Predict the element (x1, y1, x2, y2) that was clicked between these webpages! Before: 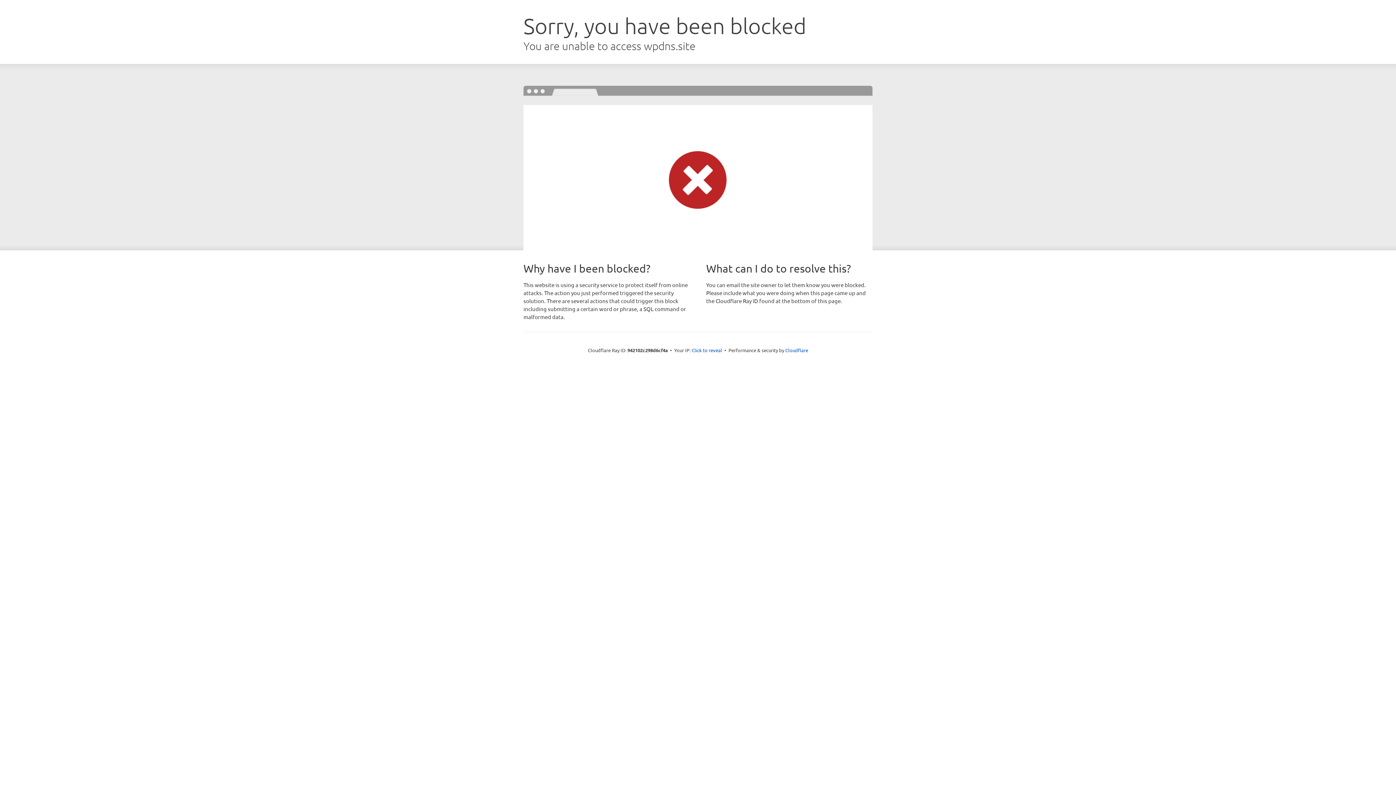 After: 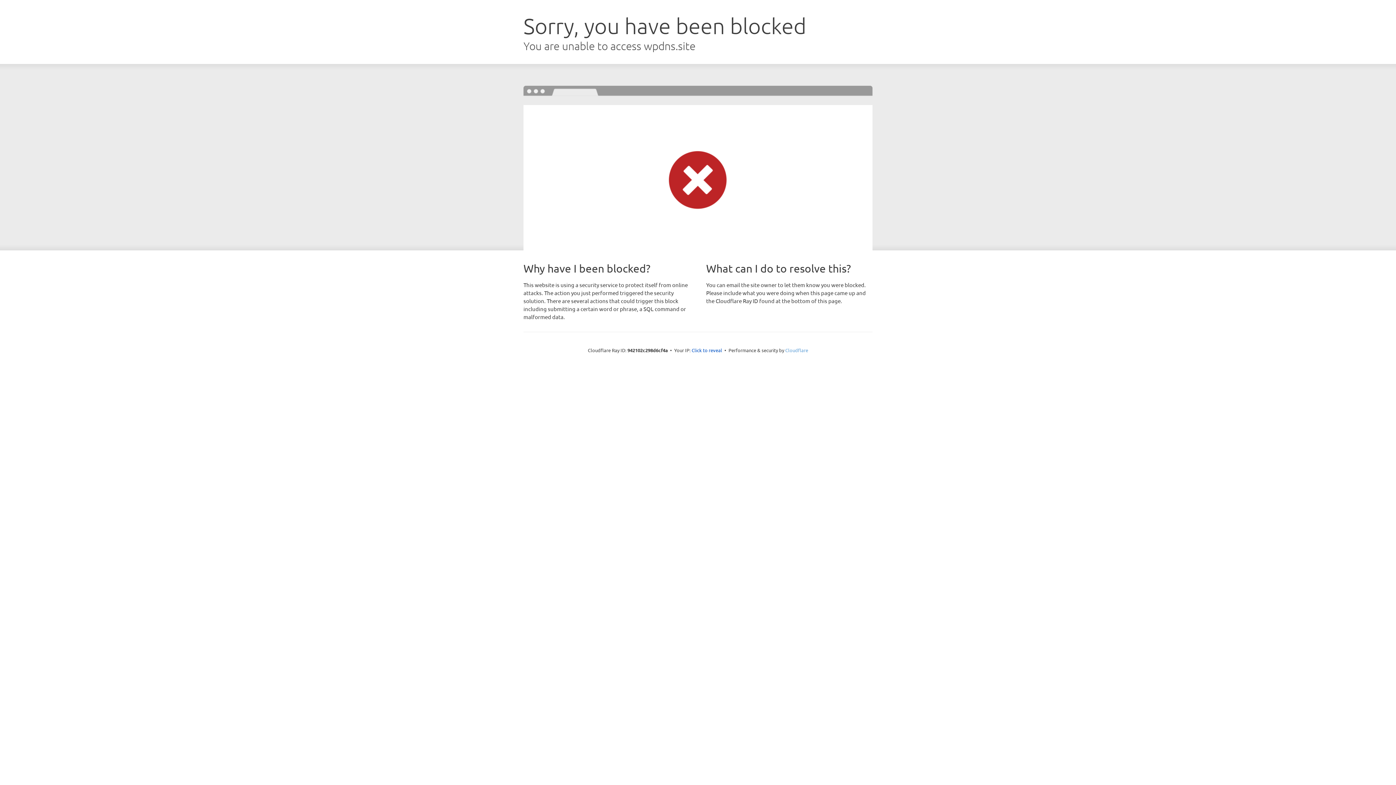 Action: bbox: (785, 347, 808, 353) label: Cloudflare